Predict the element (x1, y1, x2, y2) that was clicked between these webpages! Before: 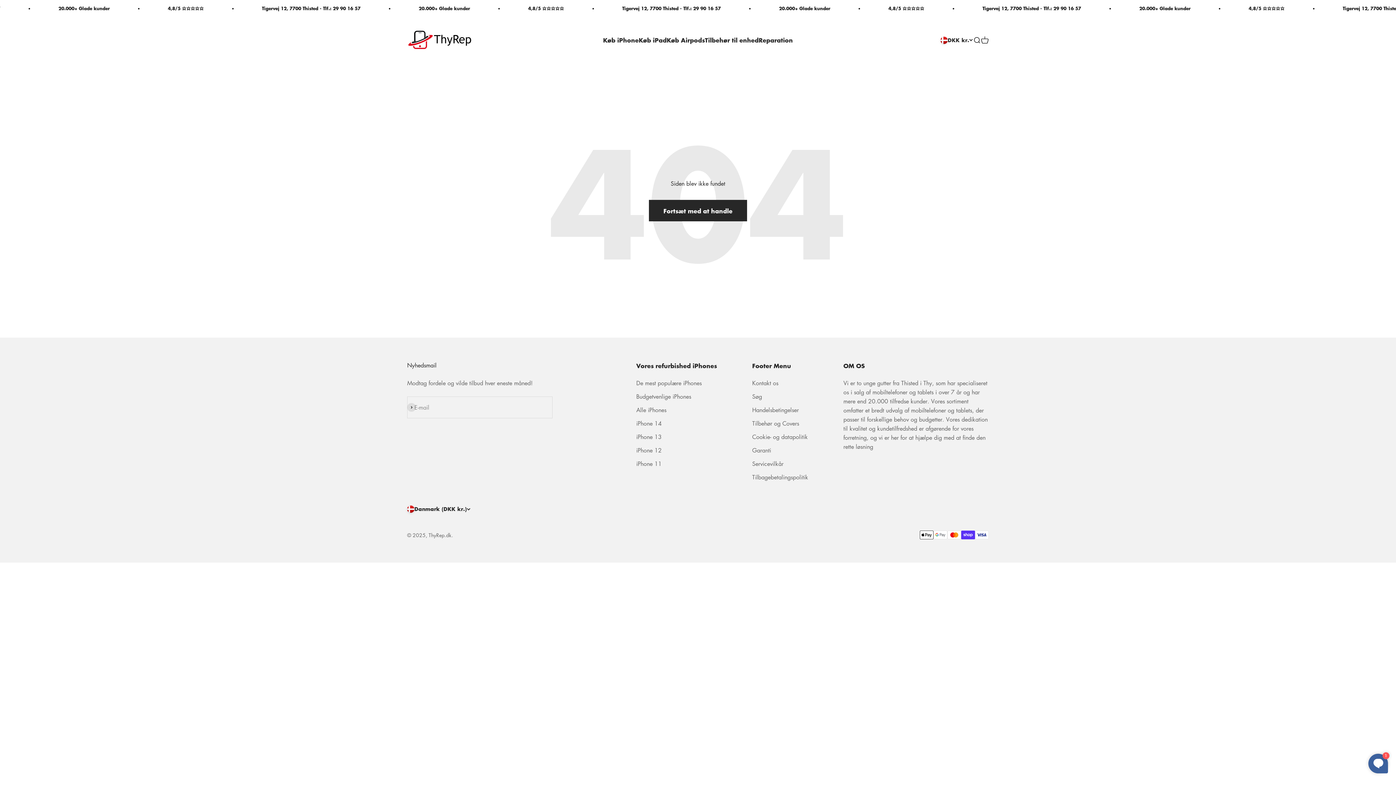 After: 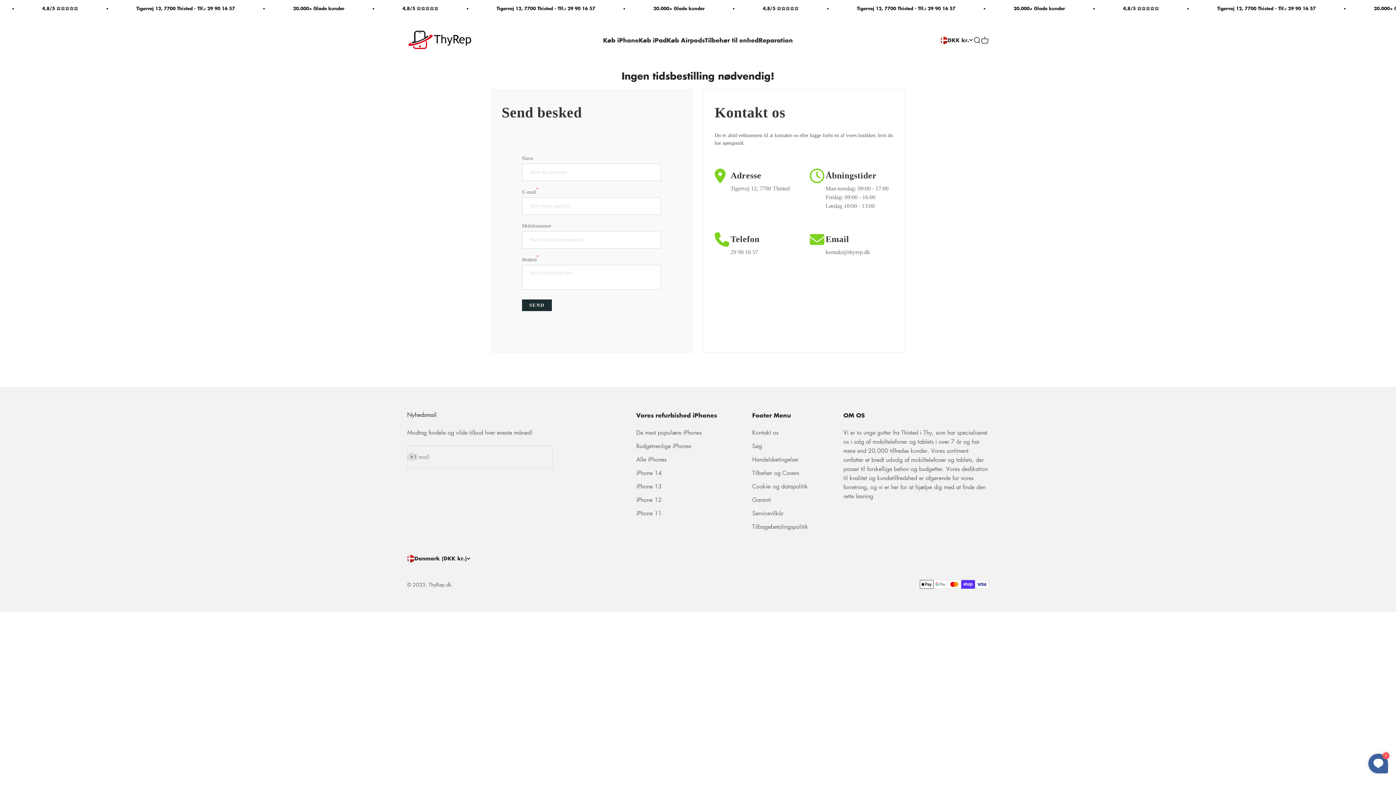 Action: bbox: (752, 379, 778, 388) label: Kontakt os